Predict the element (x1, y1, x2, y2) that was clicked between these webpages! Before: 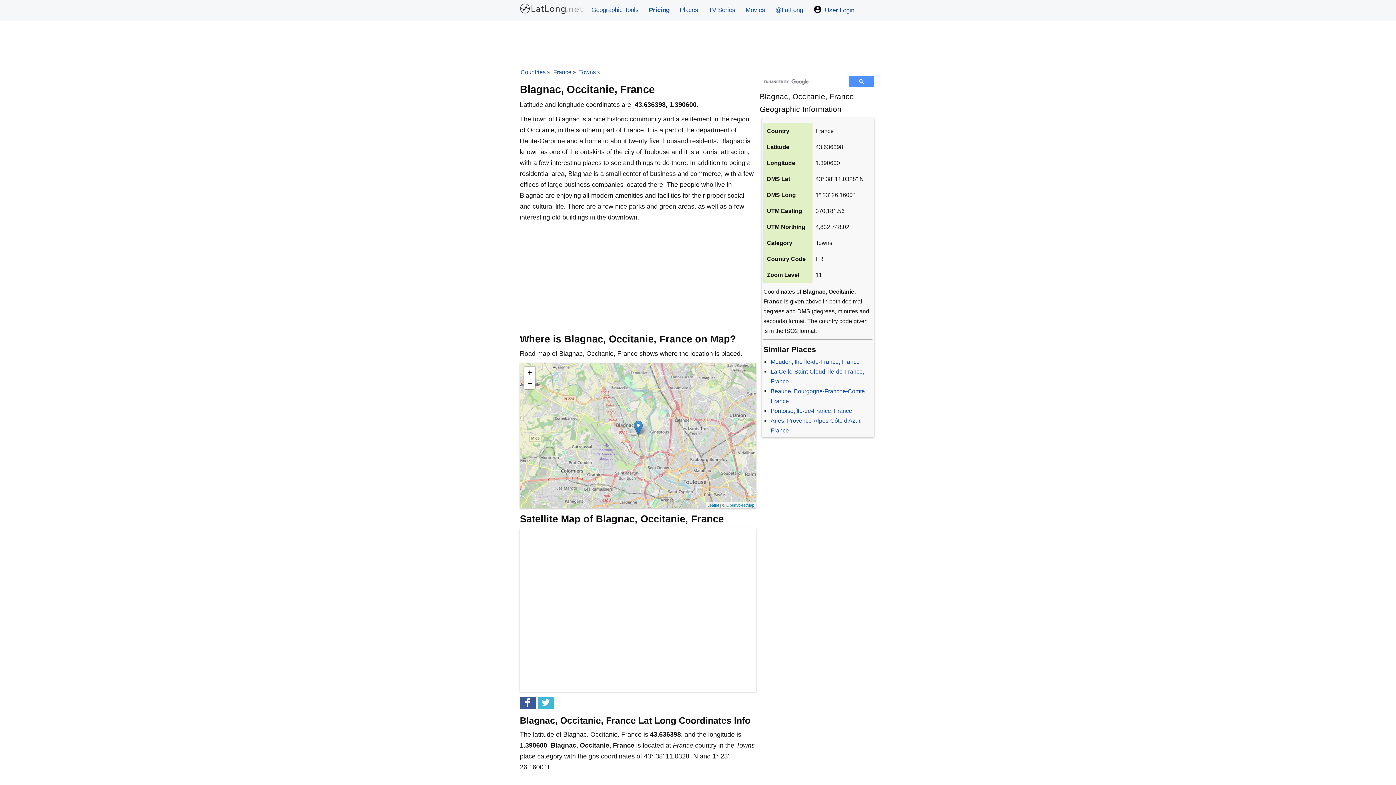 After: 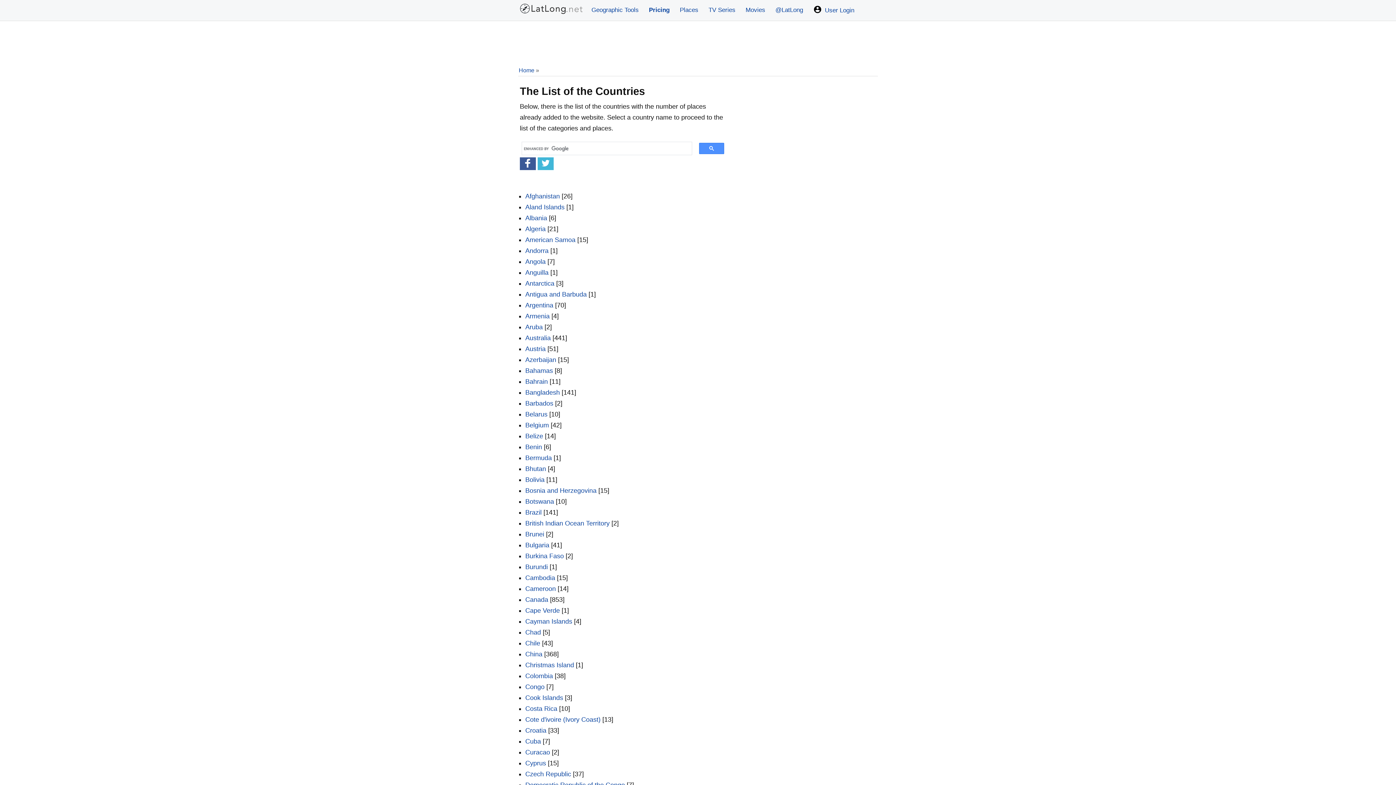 Action: bbox: (520, 69, 545, 75) label: Countries